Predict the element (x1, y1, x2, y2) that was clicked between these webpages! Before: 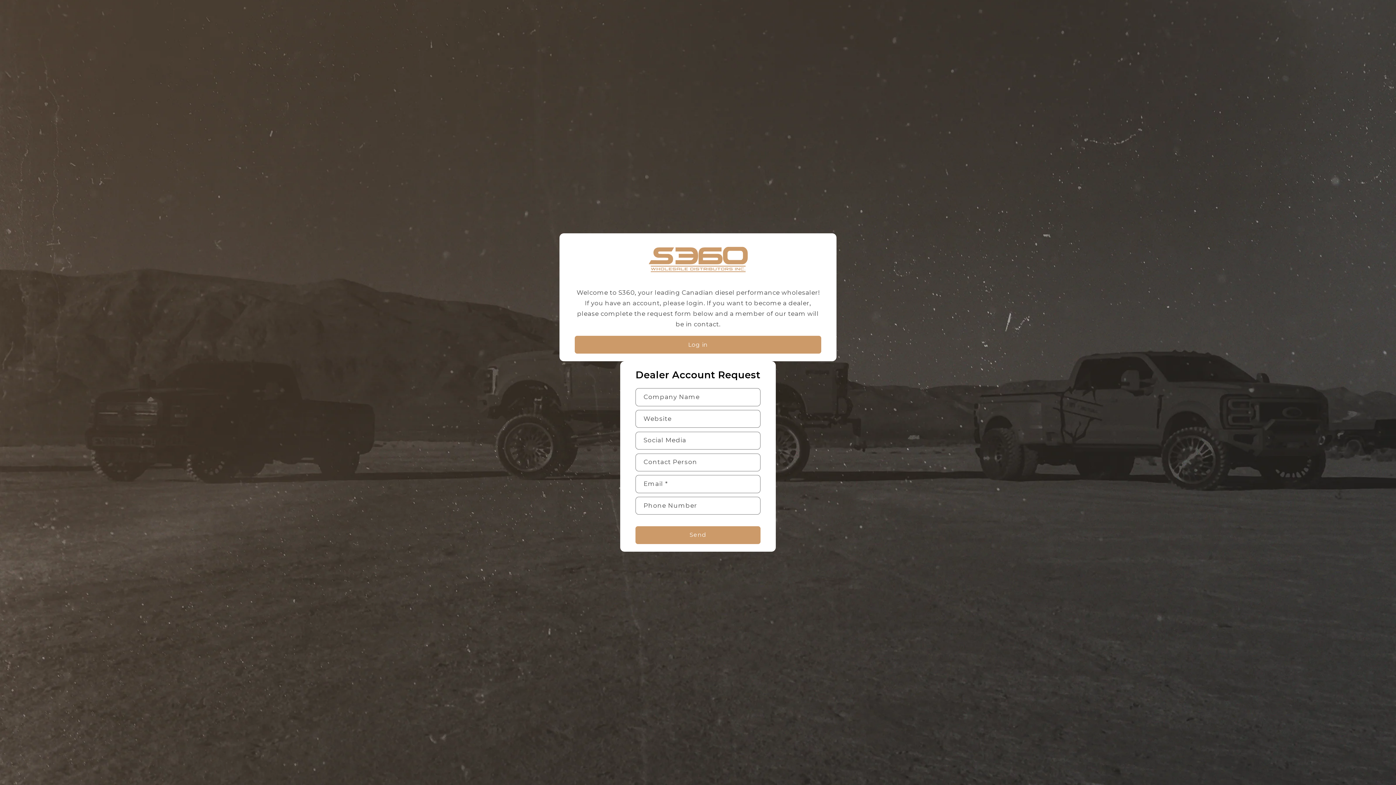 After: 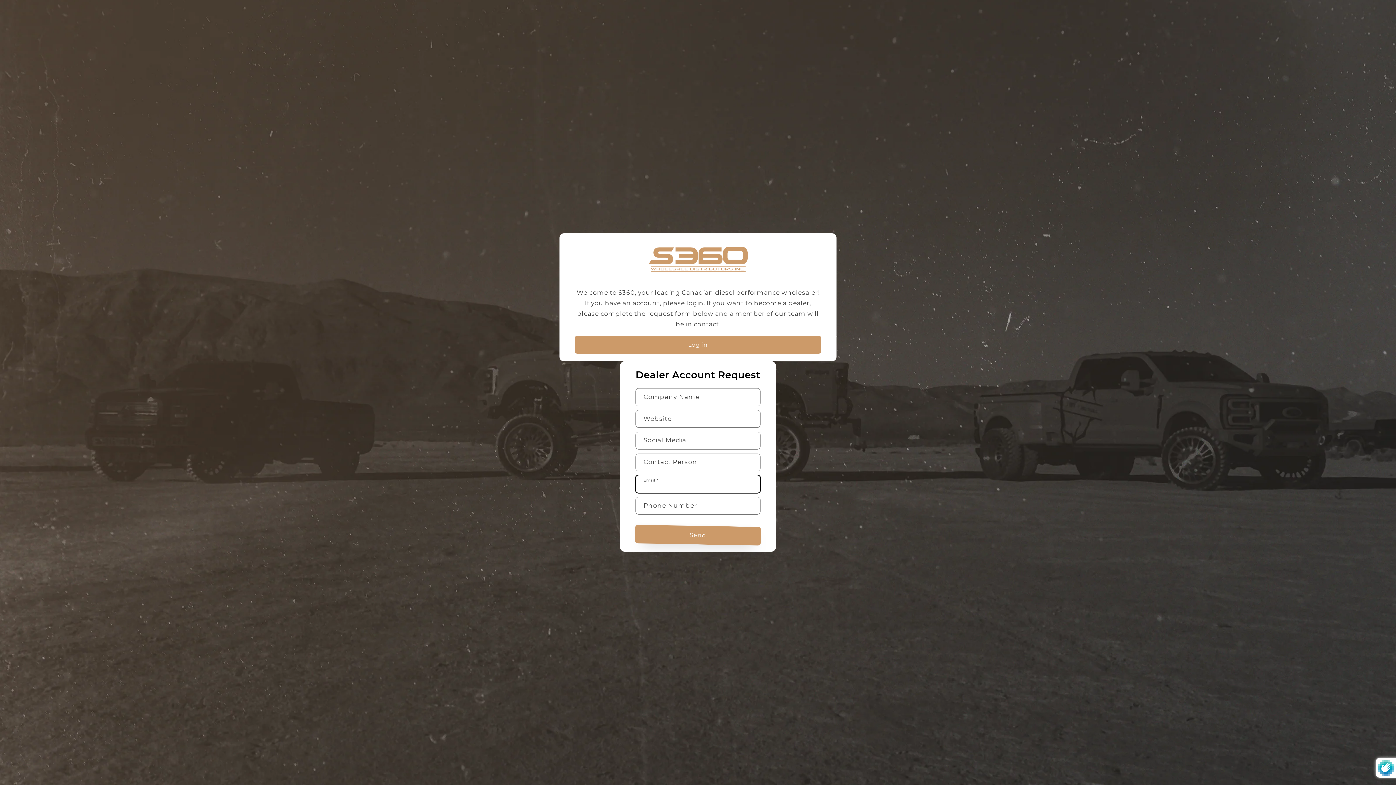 Action: bbox: (635, 526, 760, 544) label: Send